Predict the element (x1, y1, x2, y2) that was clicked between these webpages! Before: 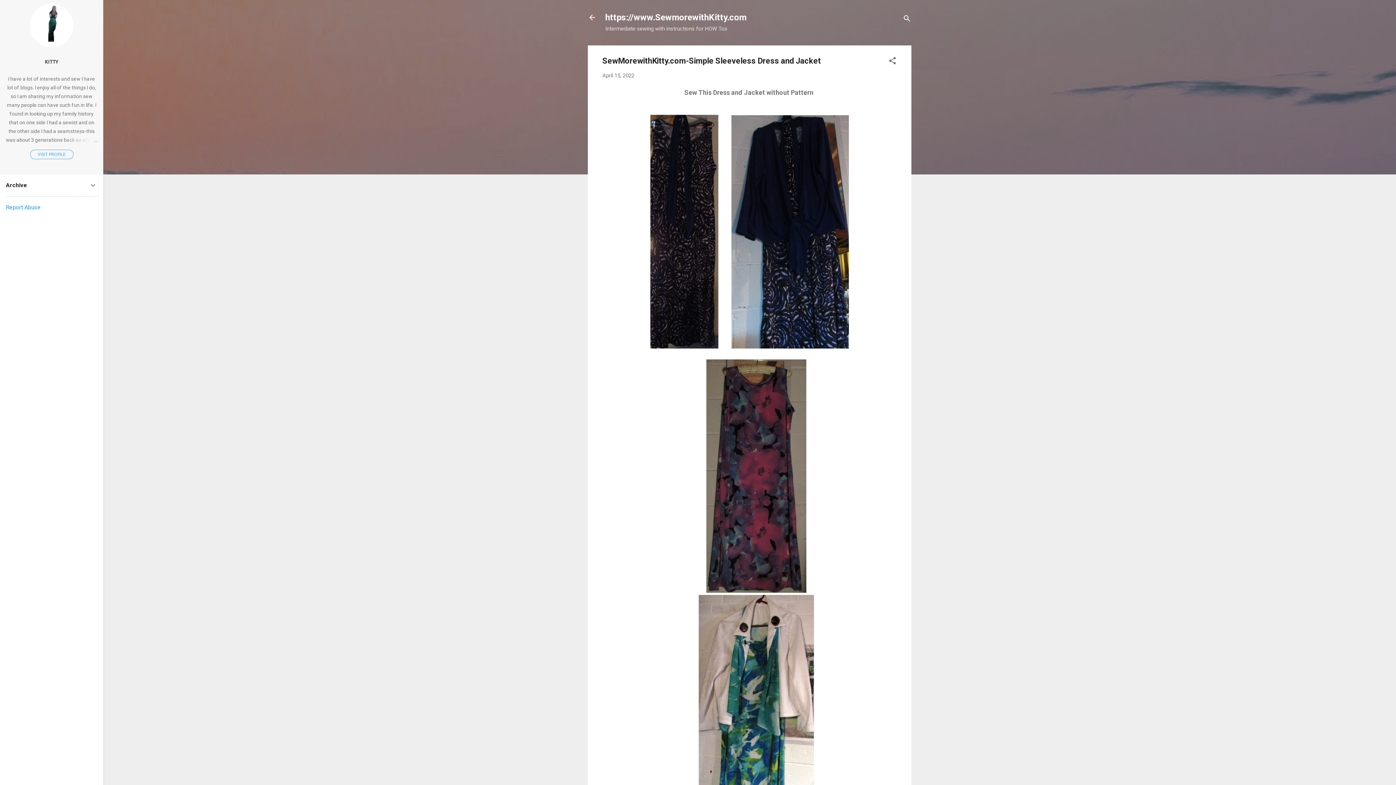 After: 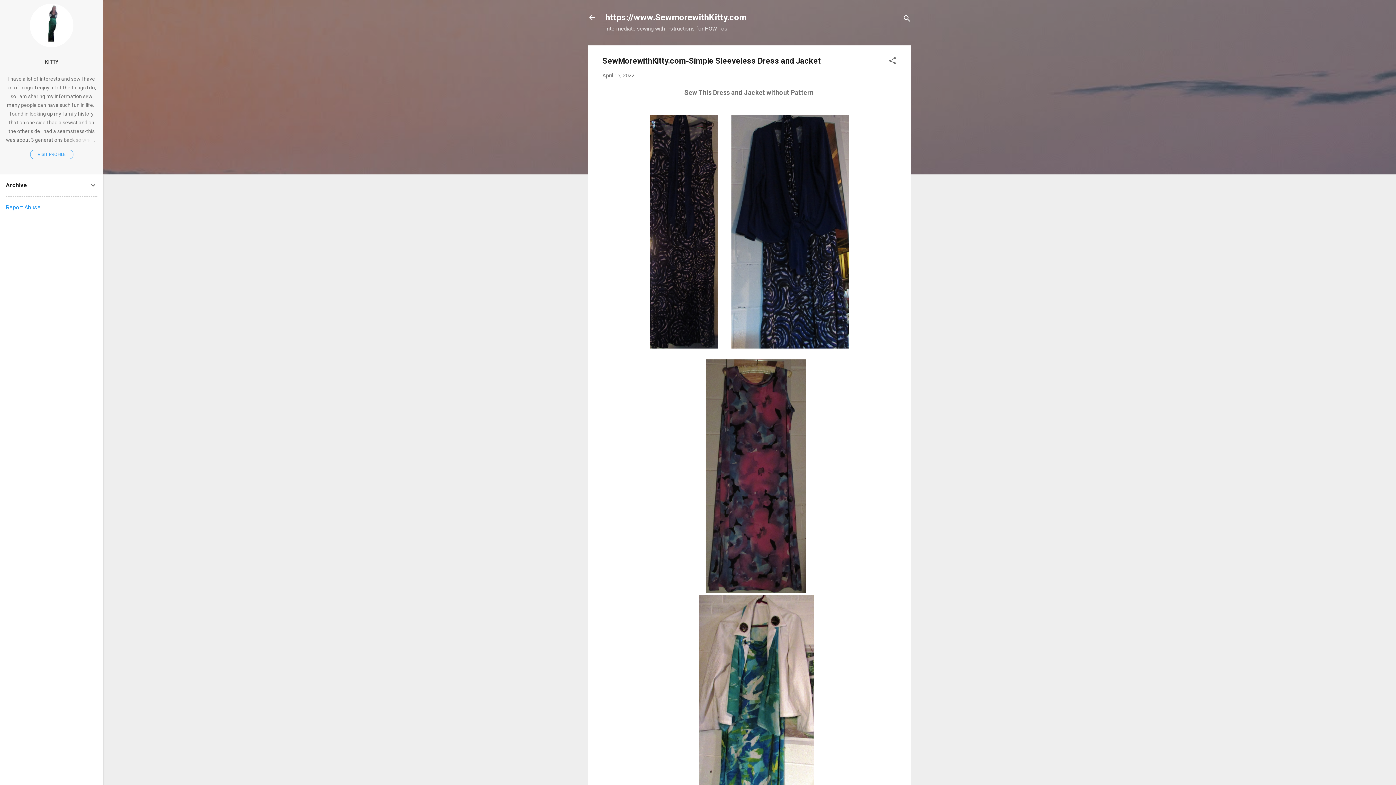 Action: label: April 15, 2022 bbox: (602, 72, 634, 78)